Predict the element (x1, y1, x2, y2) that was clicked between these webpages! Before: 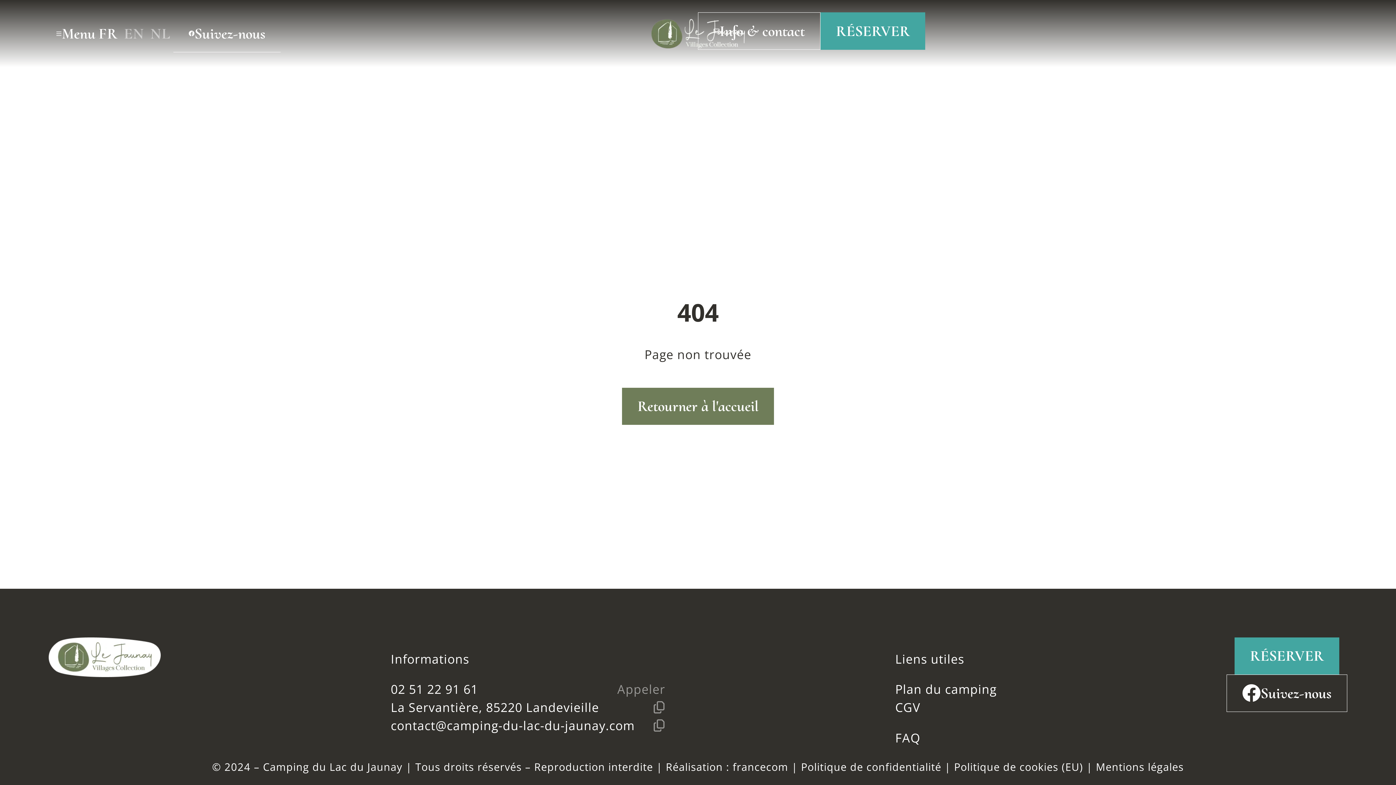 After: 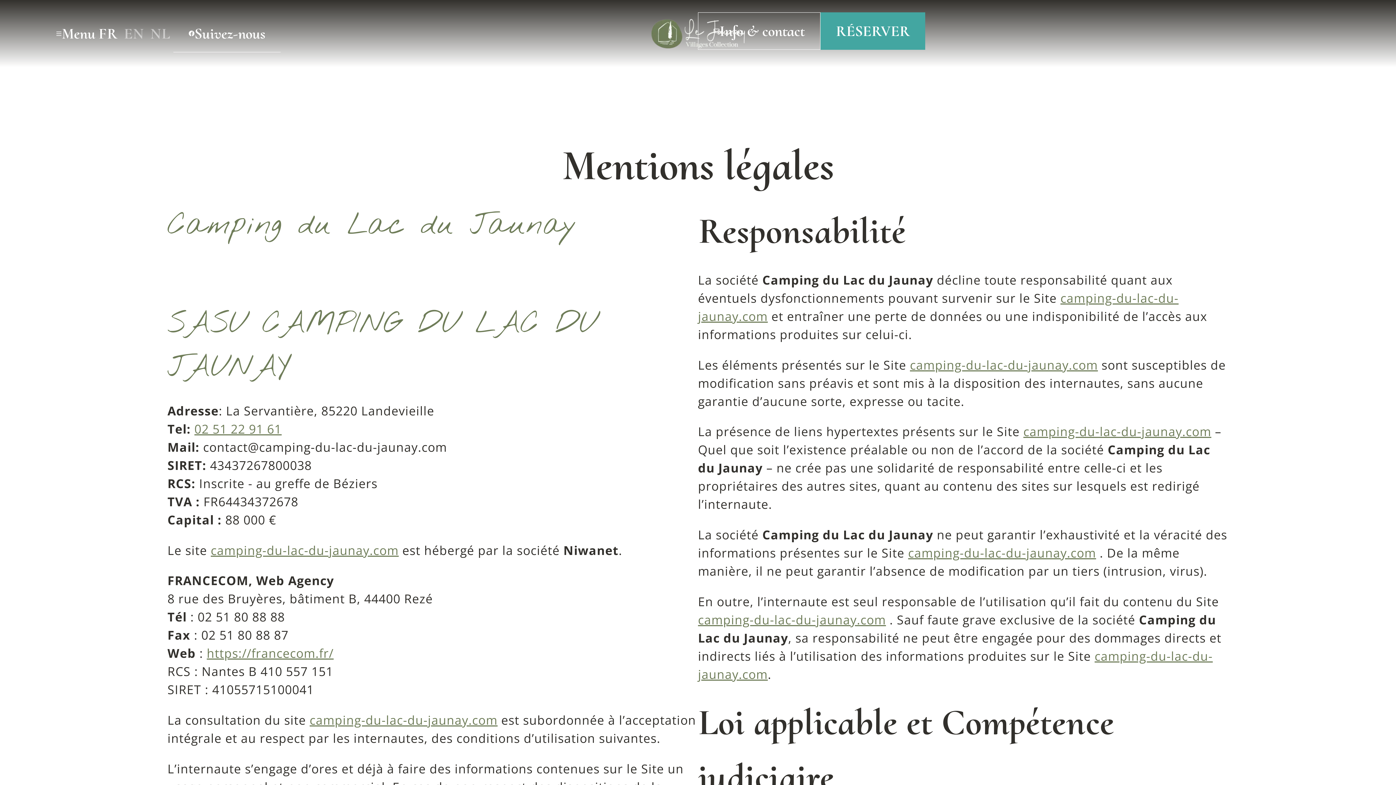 Action: label: Mentions légales bbox: (1096, 759, 1184, 774)